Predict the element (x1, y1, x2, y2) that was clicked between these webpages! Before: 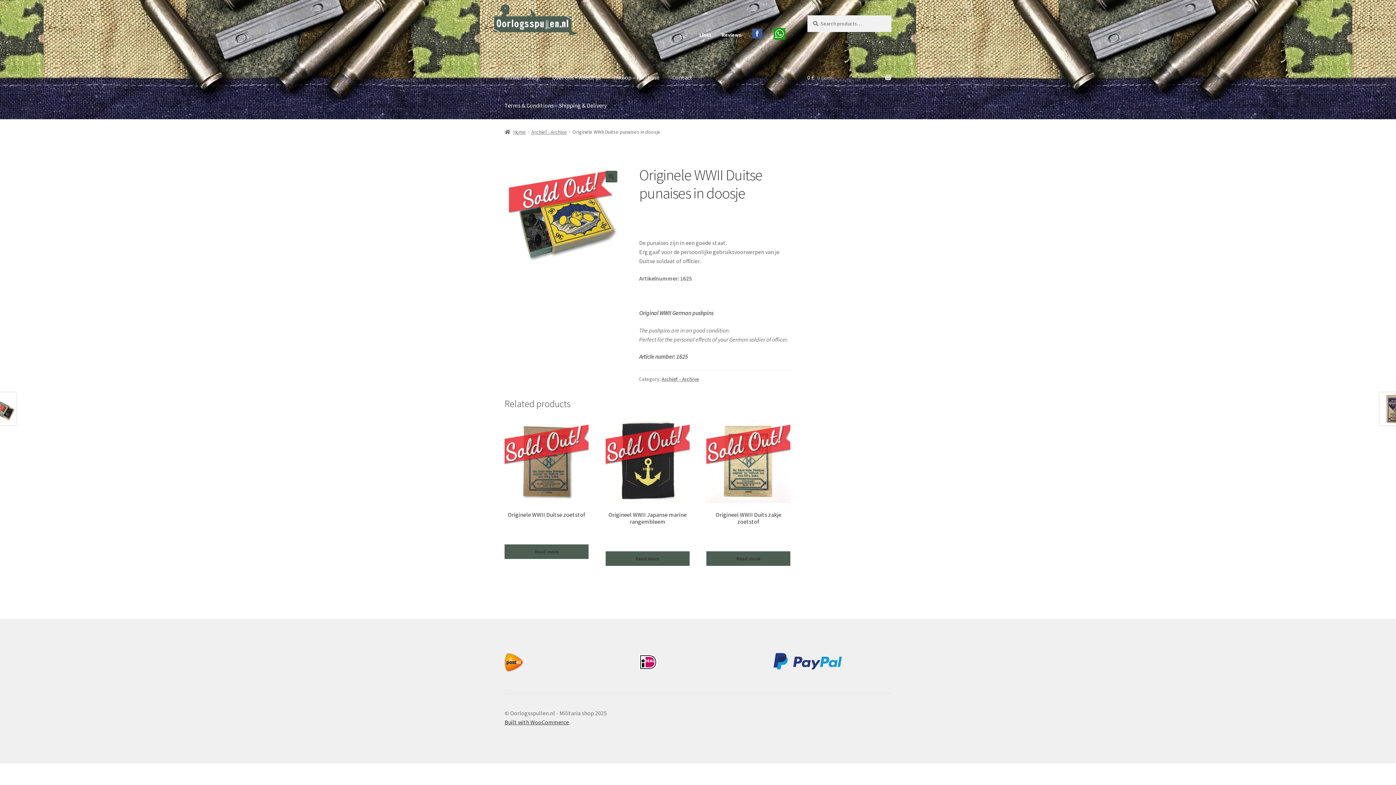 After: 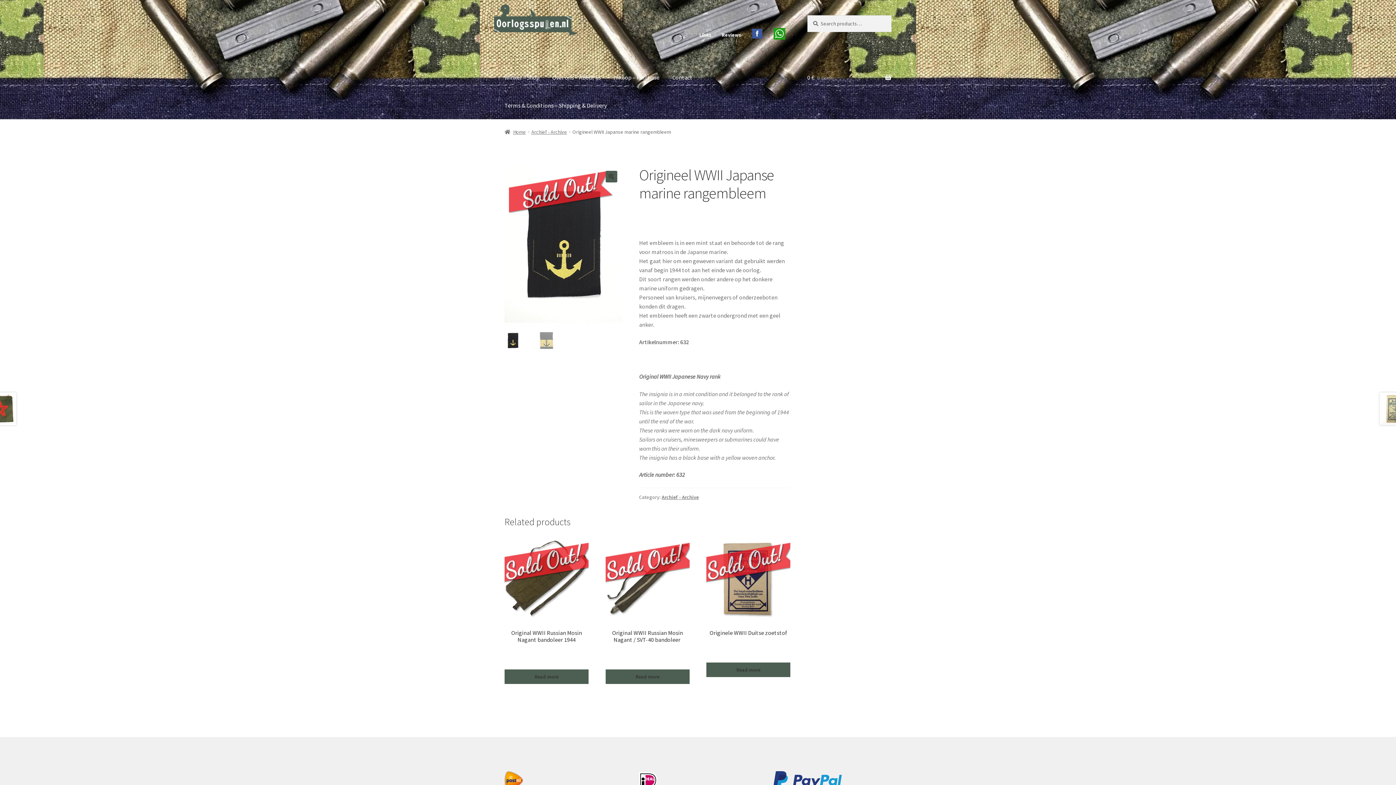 Action: label: Origineel WWII Japanse marine rangembleem bbox: (605, 419, 689, 545)